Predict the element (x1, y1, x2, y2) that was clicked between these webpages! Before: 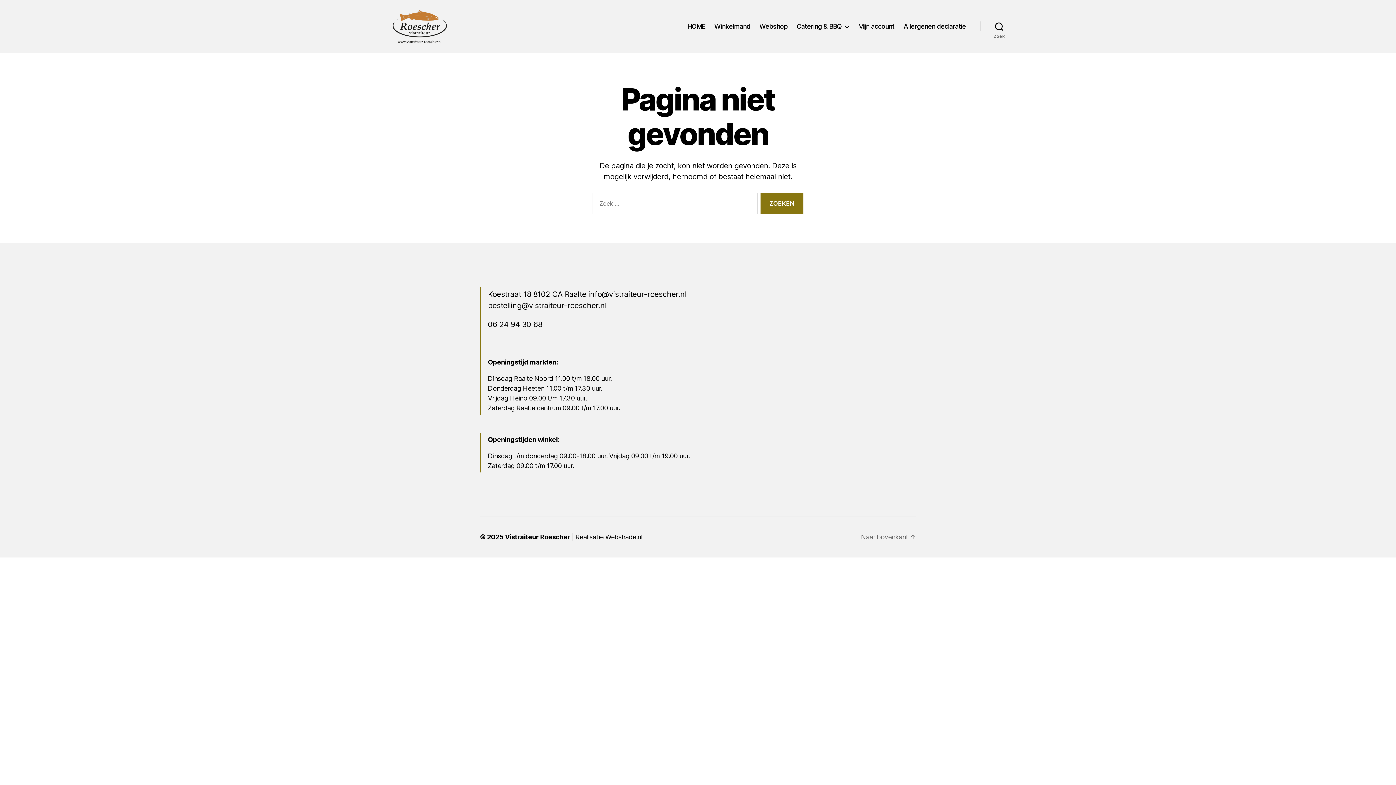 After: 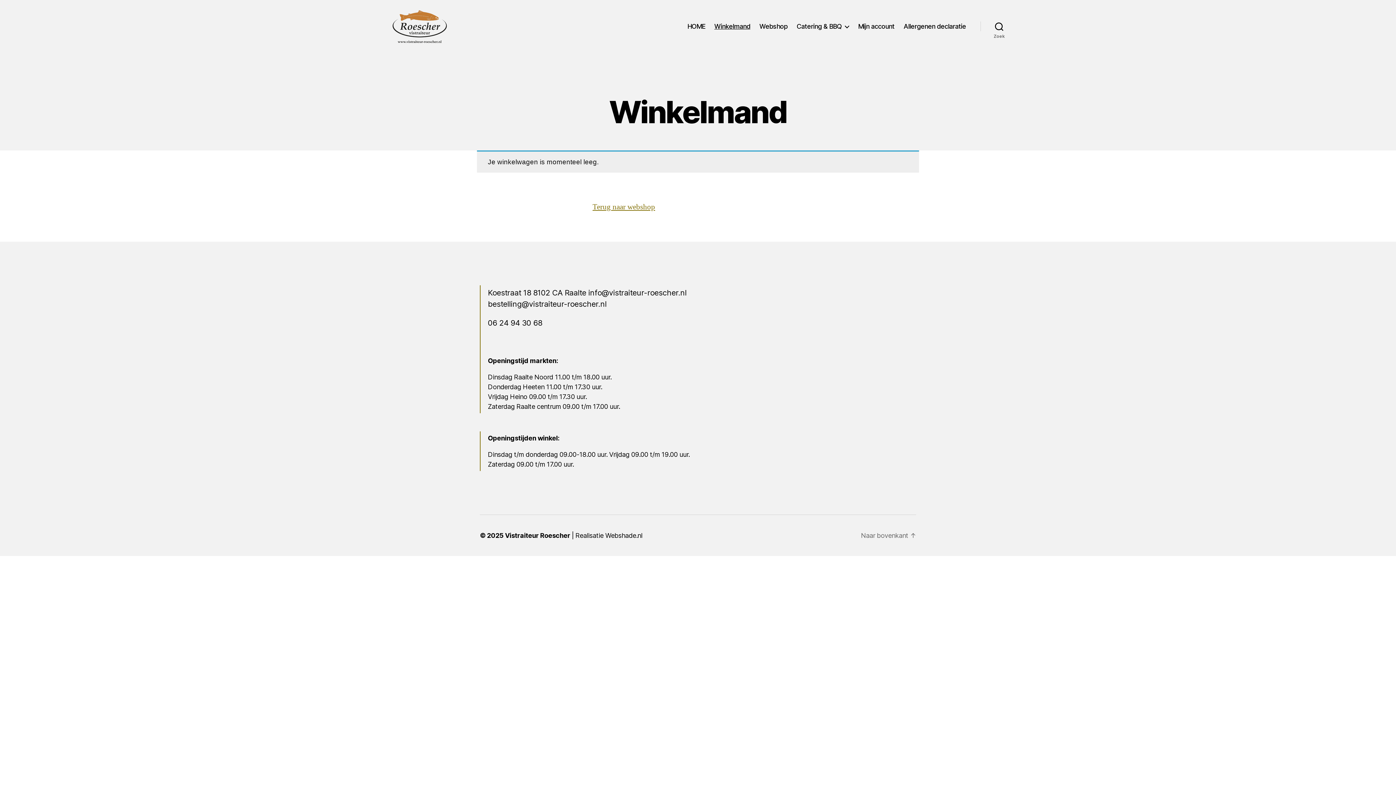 Action: bbox: (714, 22, 750, 30) label: Winkelmand